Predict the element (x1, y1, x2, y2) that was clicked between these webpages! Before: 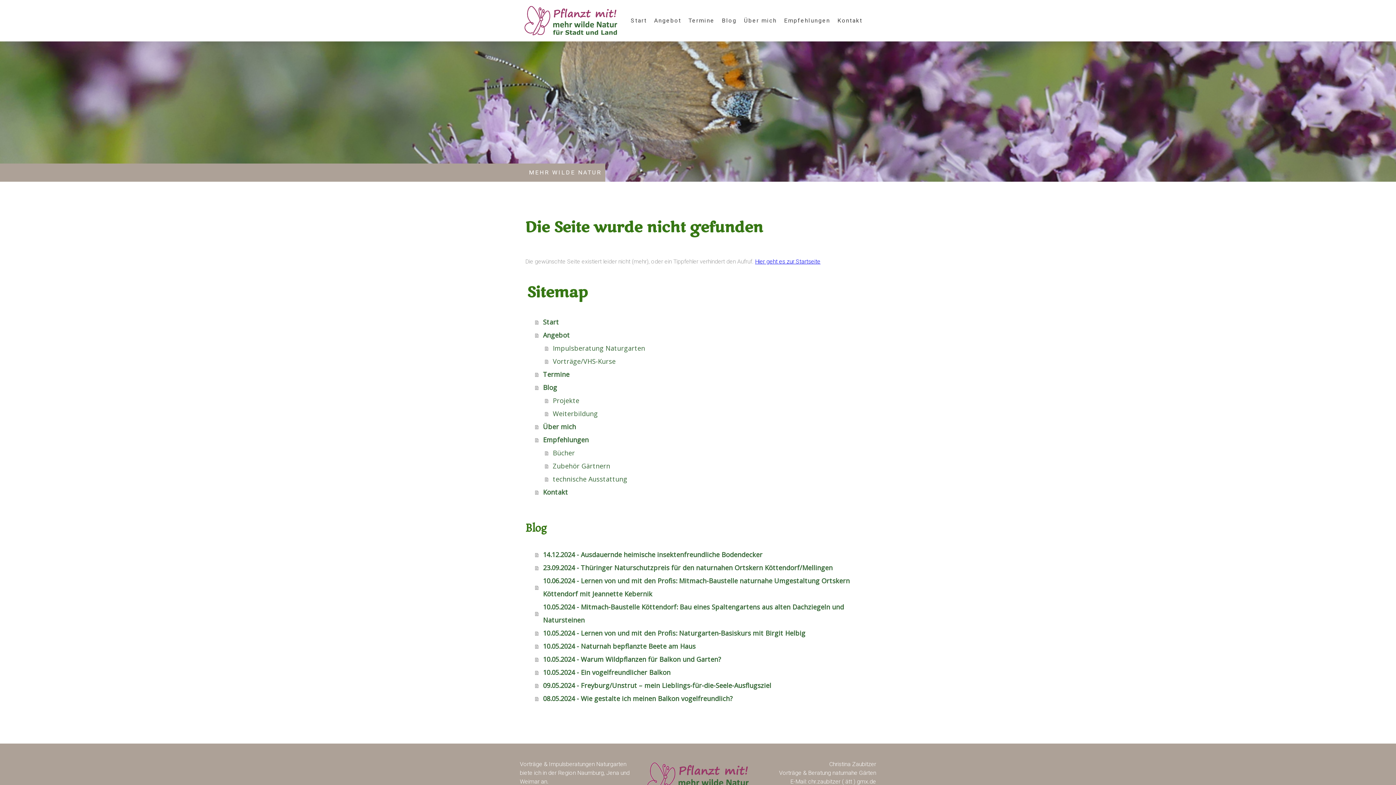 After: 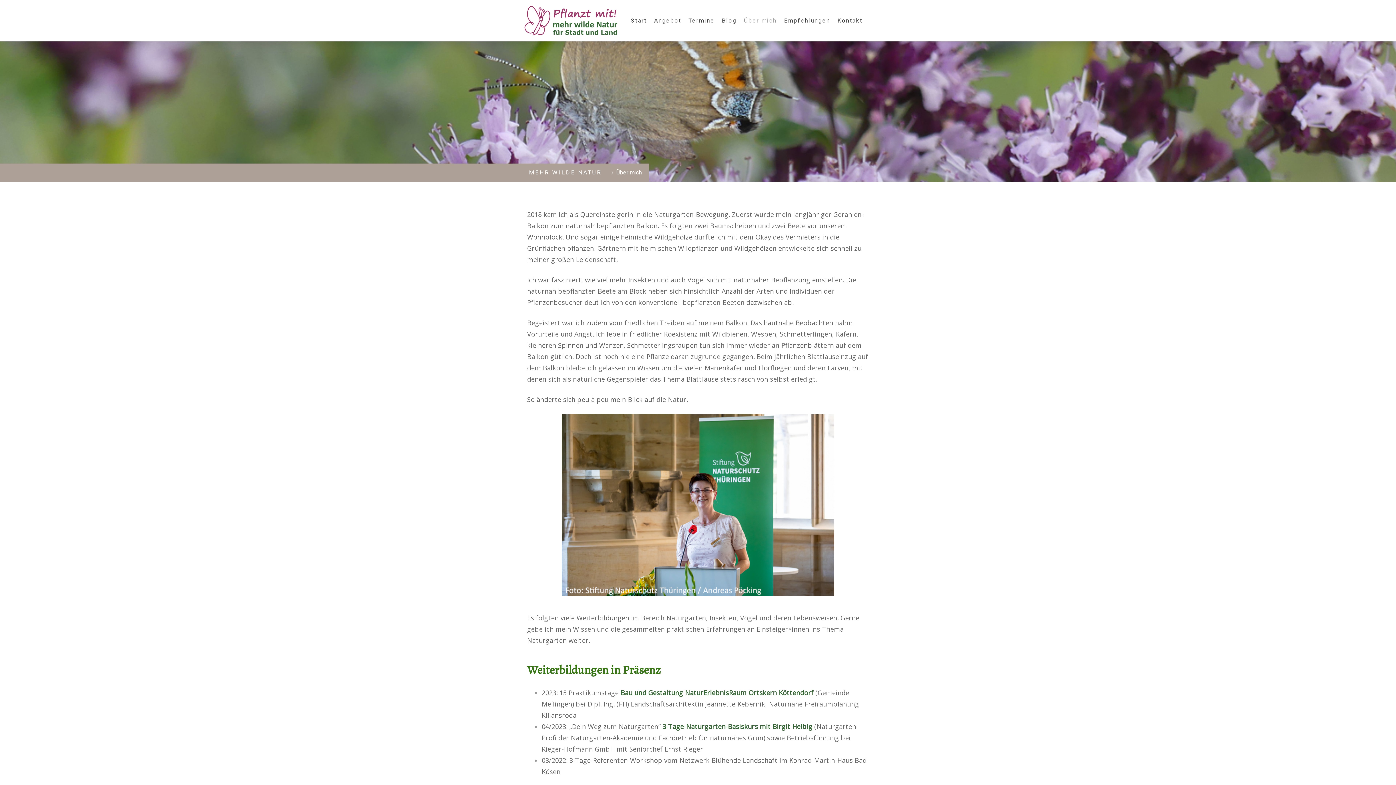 Action: label: Über mich bbox: (740, 12, 780, 28)